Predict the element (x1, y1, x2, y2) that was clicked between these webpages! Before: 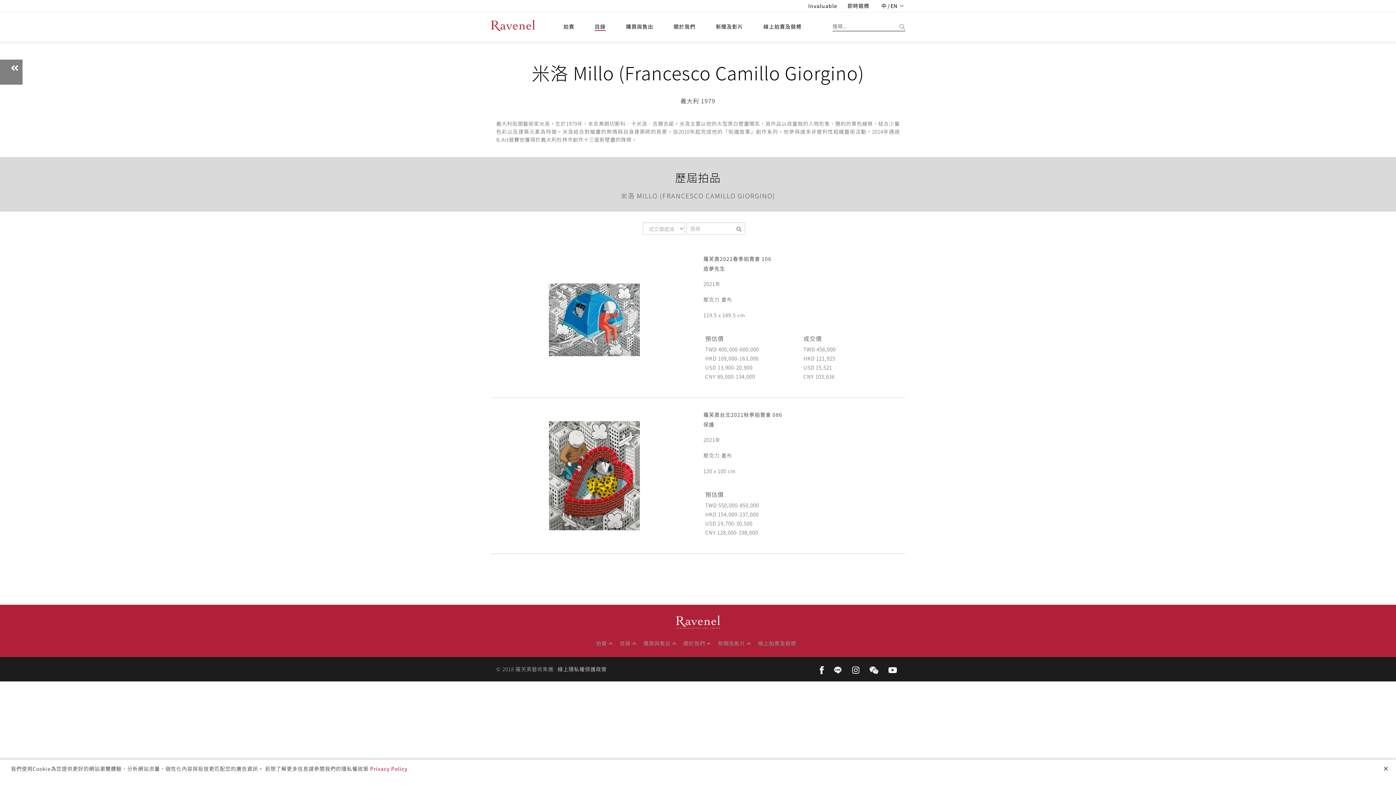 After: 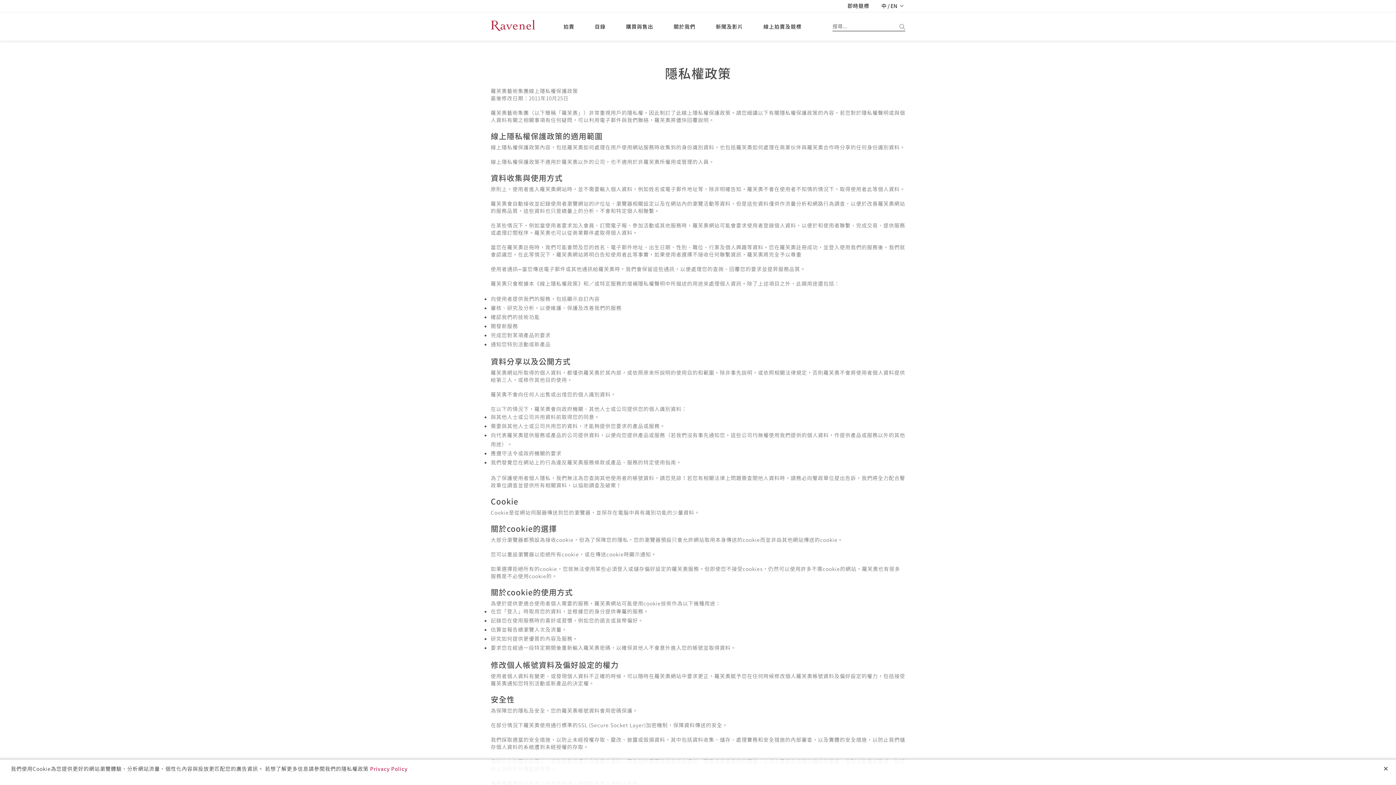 Action: bbox: (557, 665, 606, 673) label: 線上隱私權保護政策